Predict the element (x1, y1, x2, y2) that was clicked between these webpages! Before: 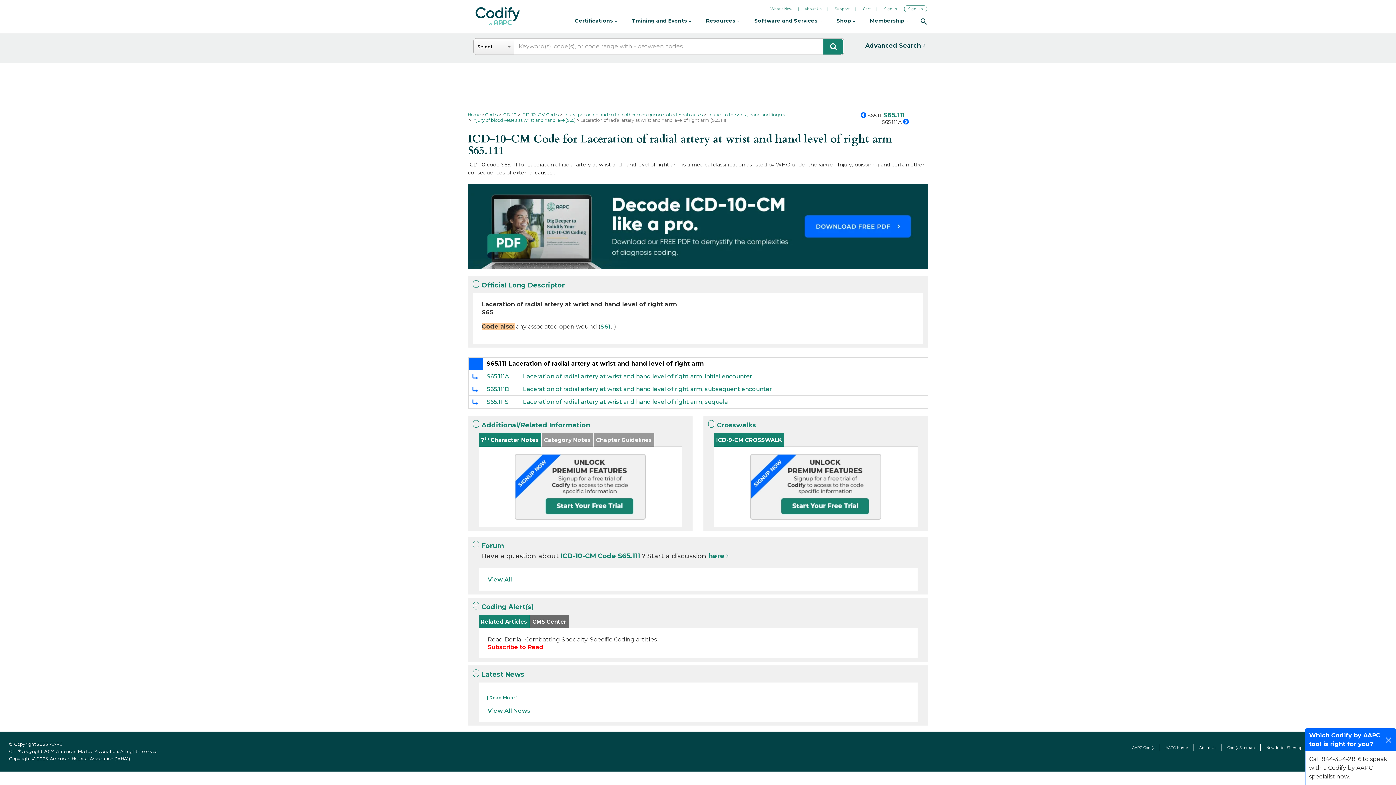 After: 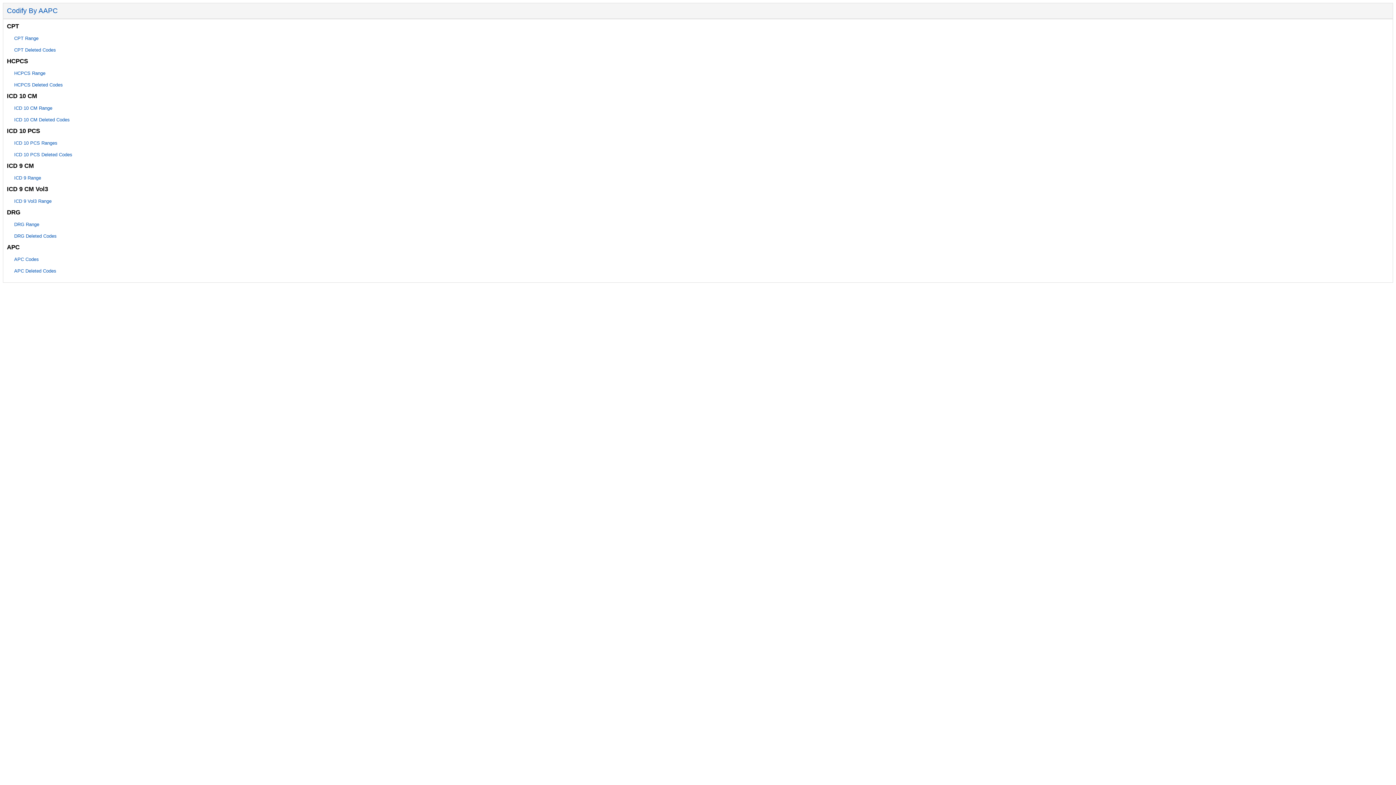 Action: label: Codify Sitemap bbox: (1227, 745, 1255, 750)